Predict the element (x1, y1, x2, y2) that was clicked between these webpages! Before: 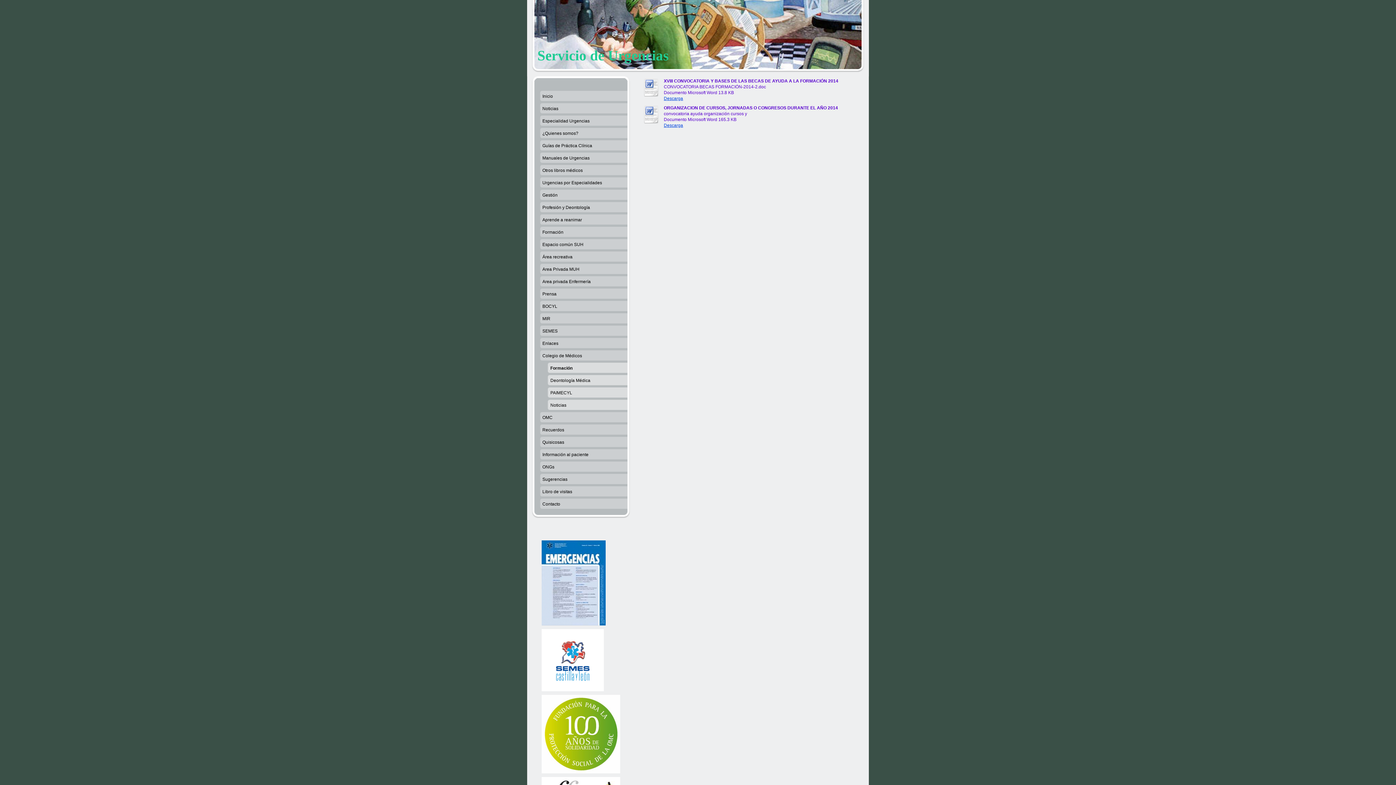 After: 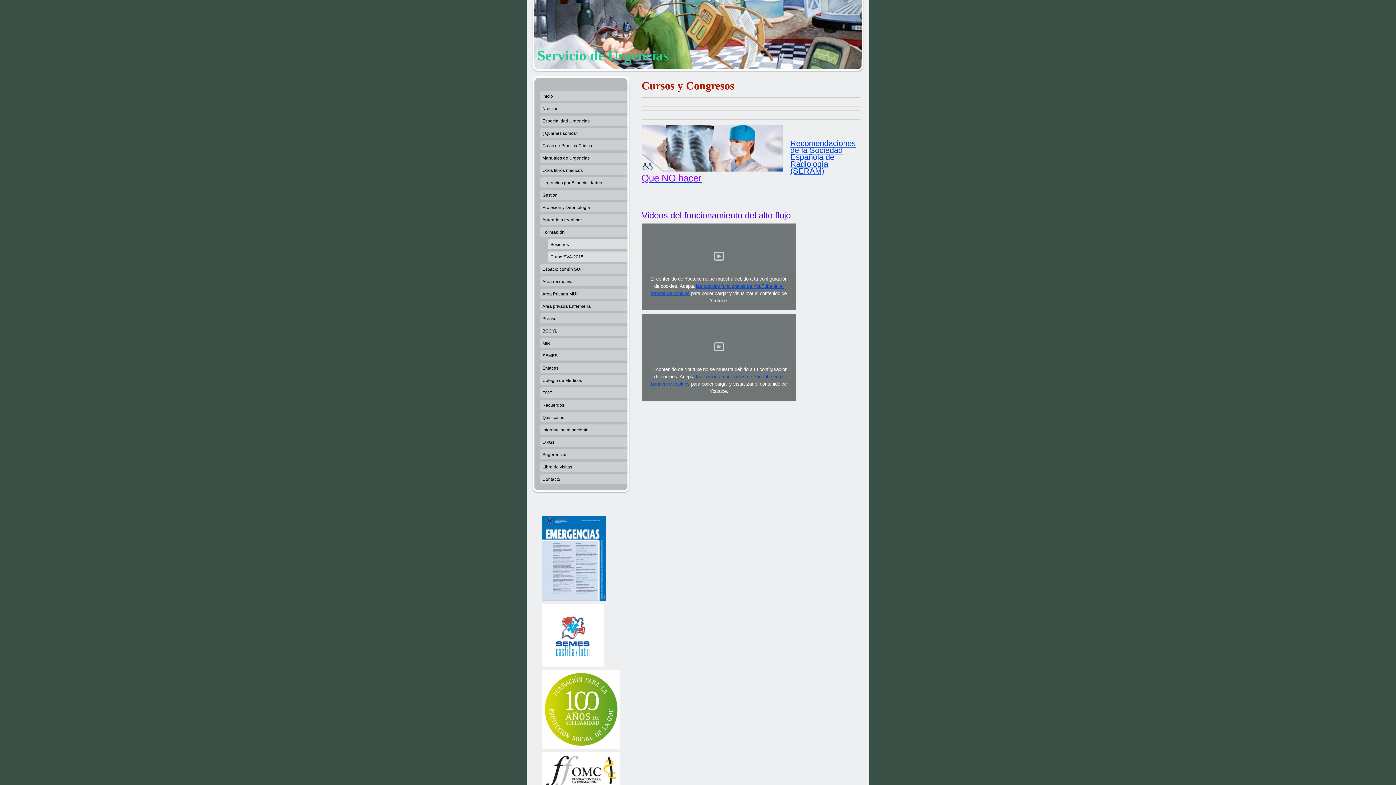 Action: bbox: (540, 226, 627, 239) label: Formación